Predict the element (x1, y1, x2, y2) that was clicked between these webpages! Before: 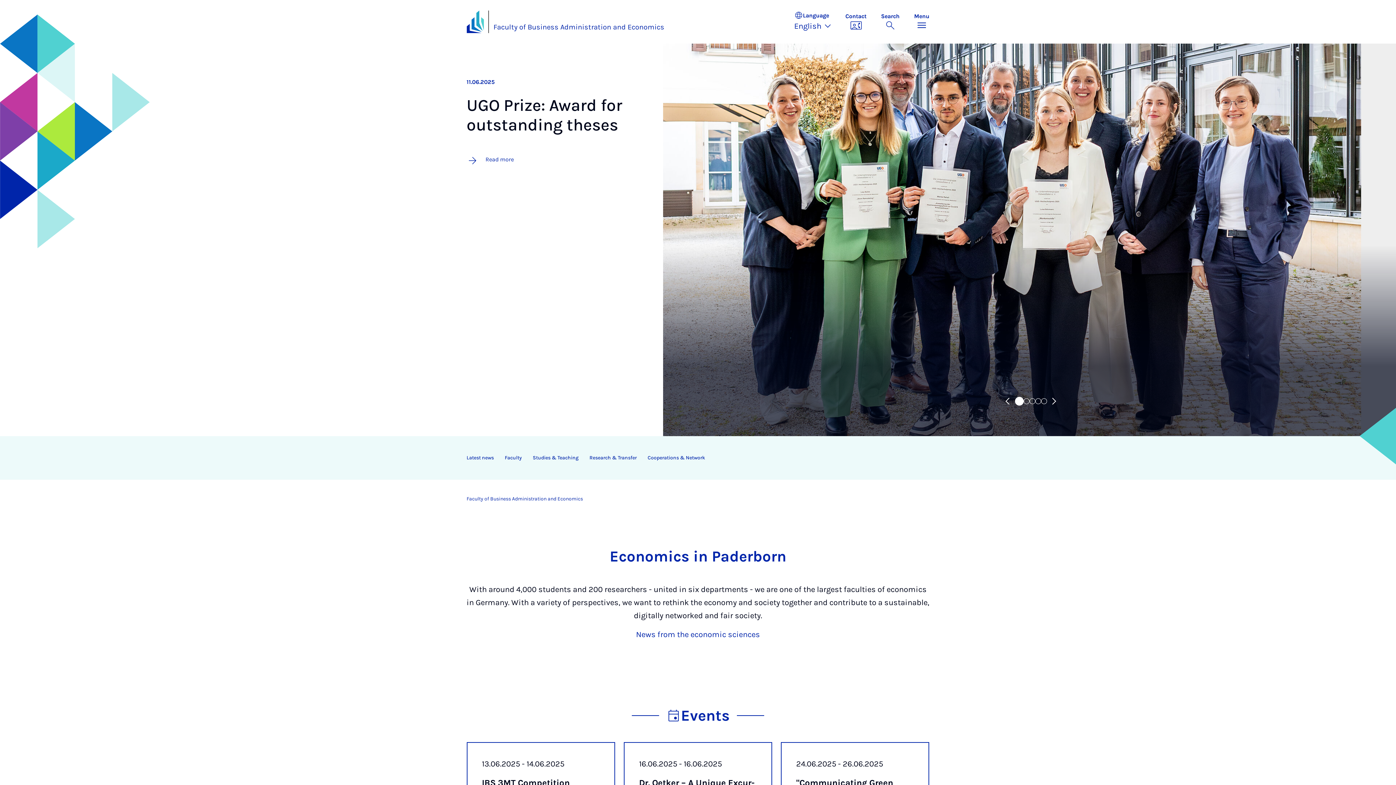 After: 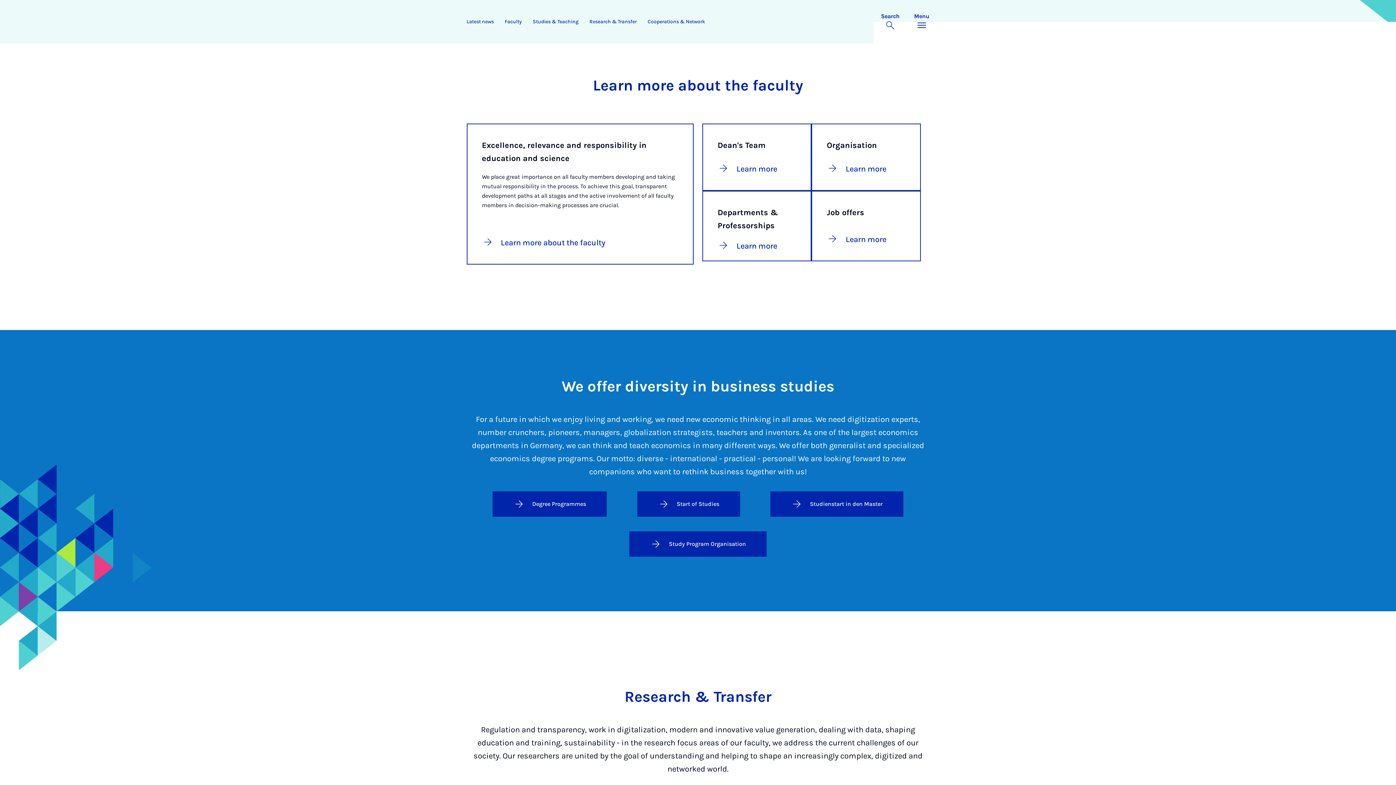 Action: bbox: (499, 436, 527, 480) label: Faculty